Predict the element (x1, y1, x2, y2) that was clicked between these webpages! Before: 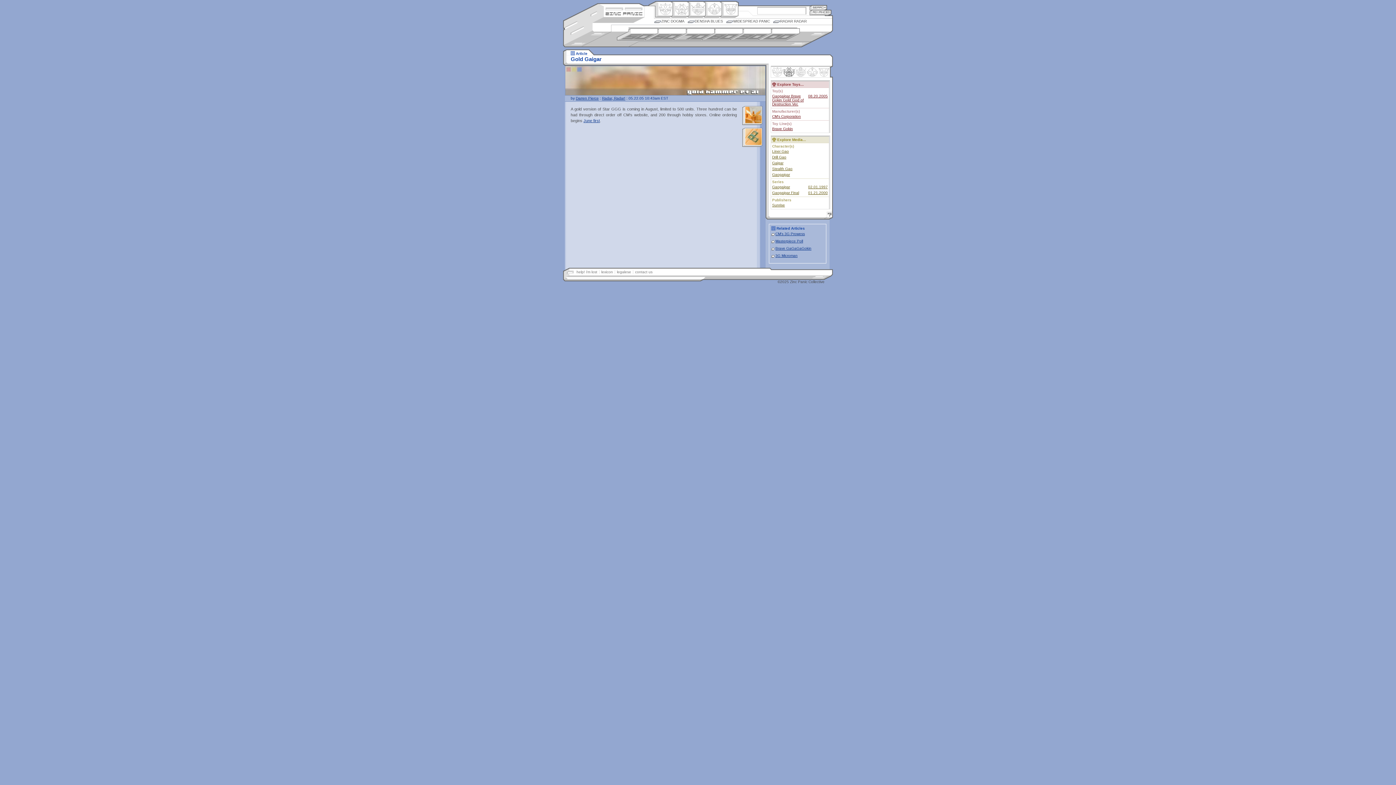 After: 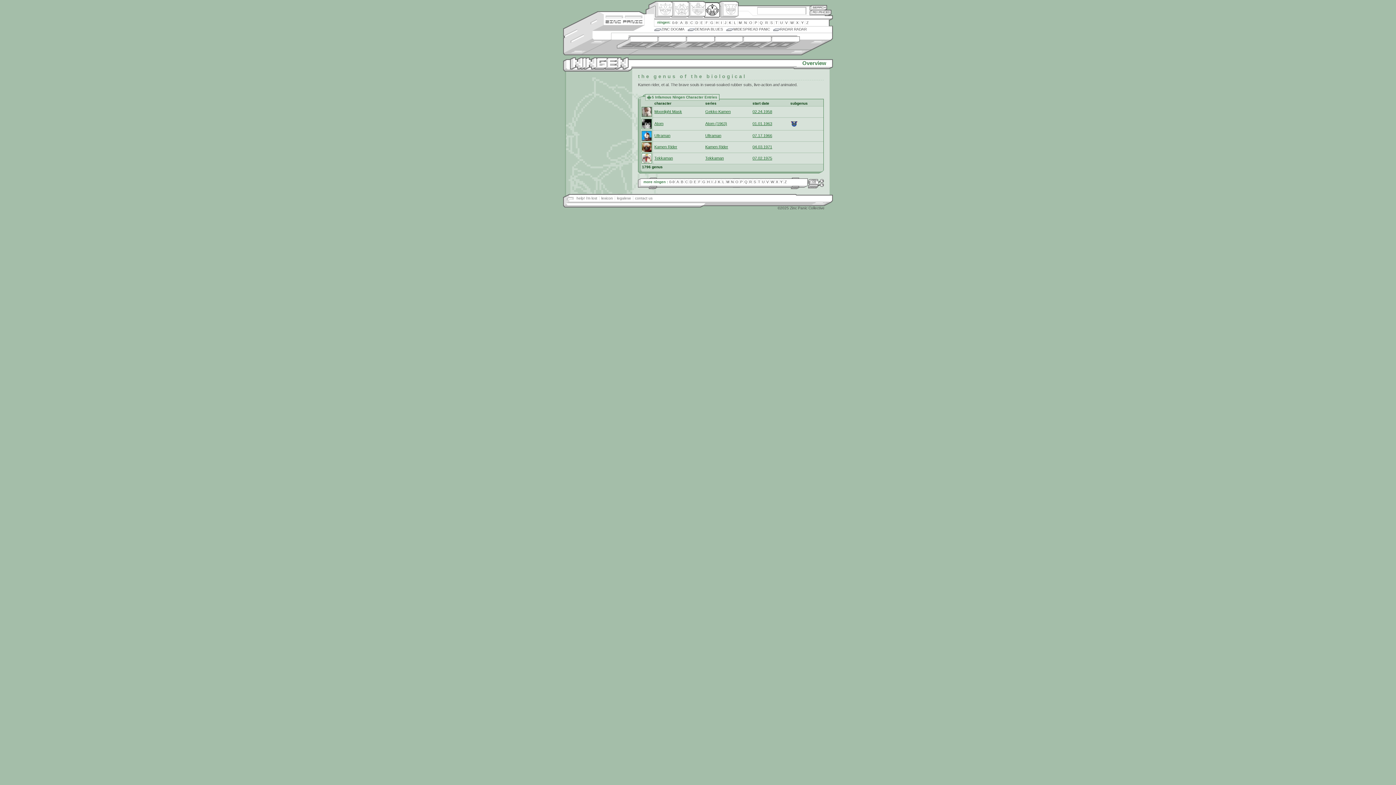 Action: bbox: (704, 1, 721, 17) label: Ningen